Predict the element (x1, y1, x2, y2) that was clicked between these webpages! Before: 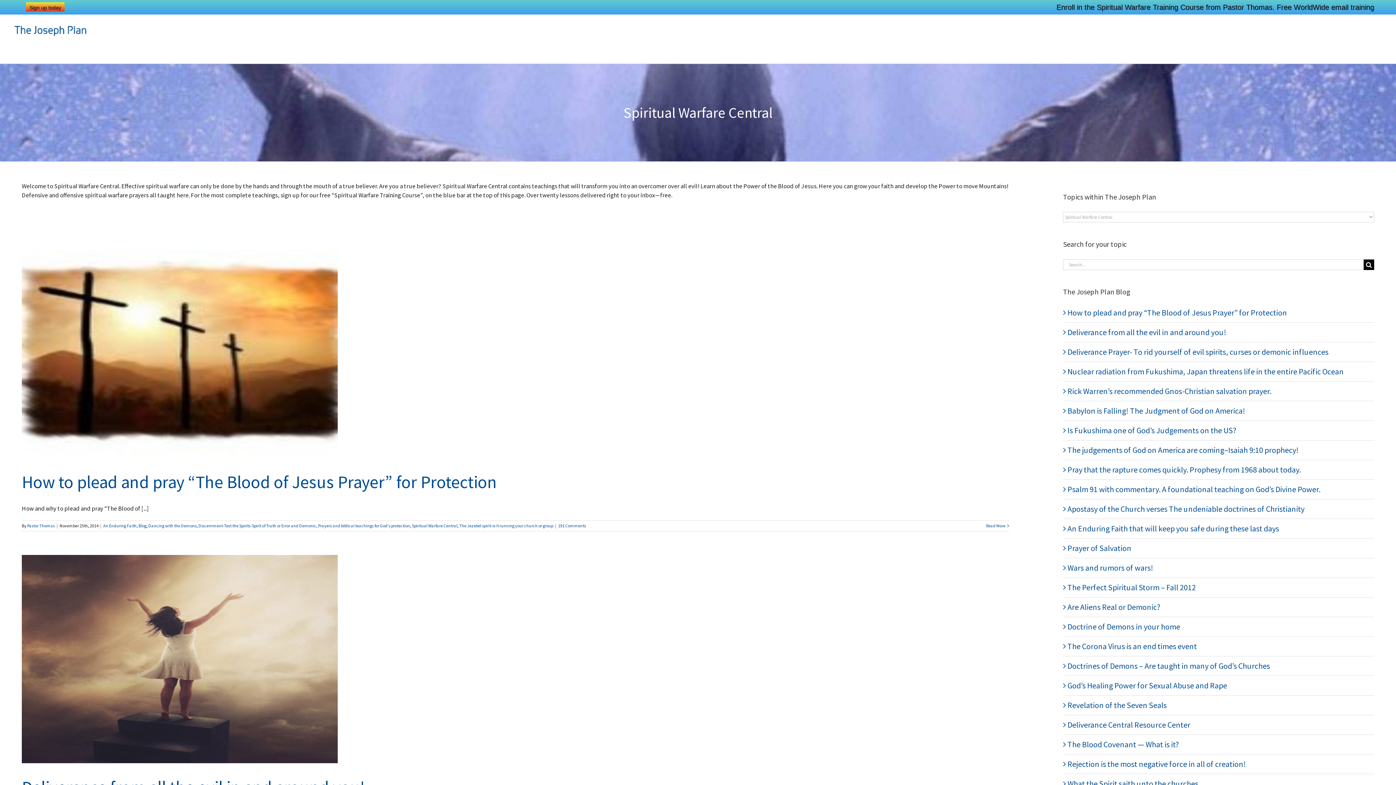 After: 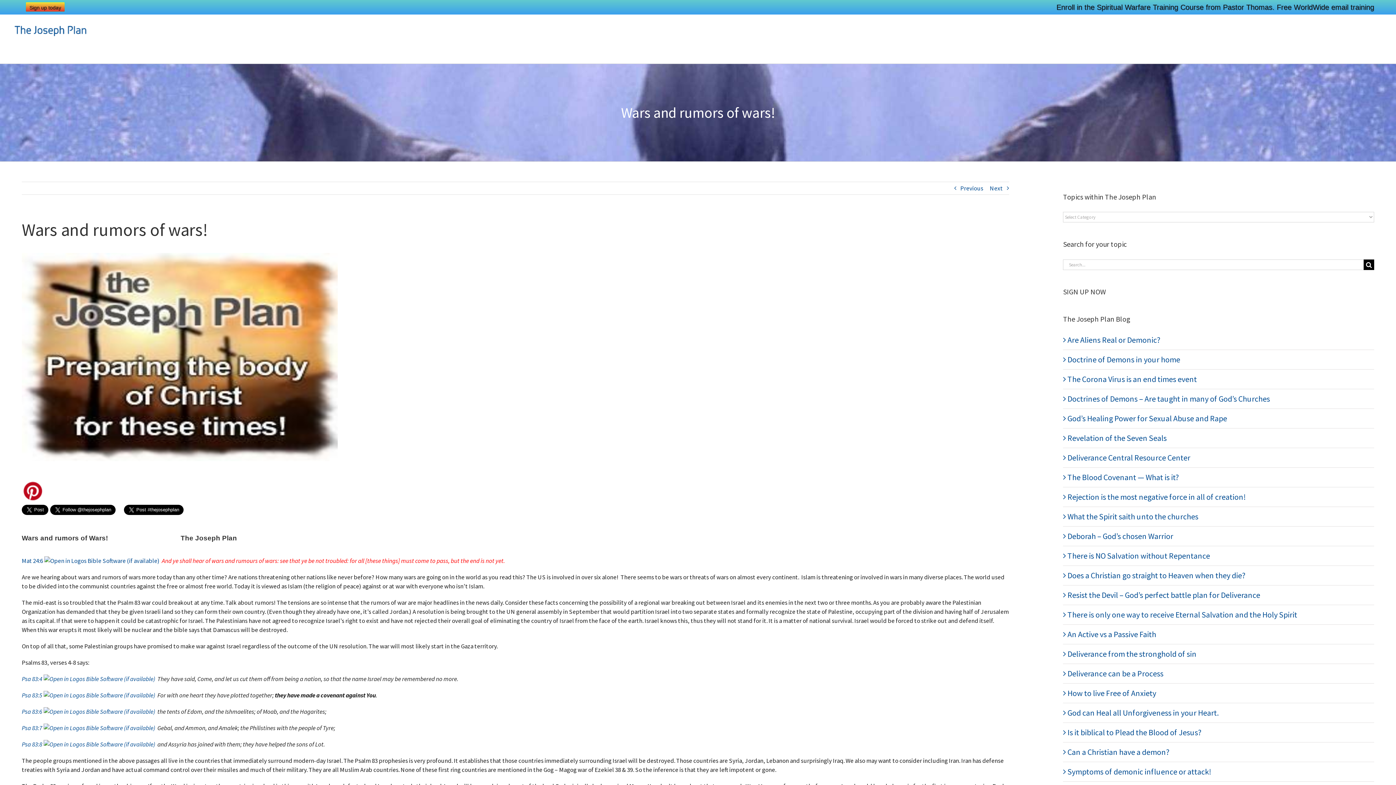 Action: label: Wars and rumors of wars! bbox: (1067, 563, 1153, 573)